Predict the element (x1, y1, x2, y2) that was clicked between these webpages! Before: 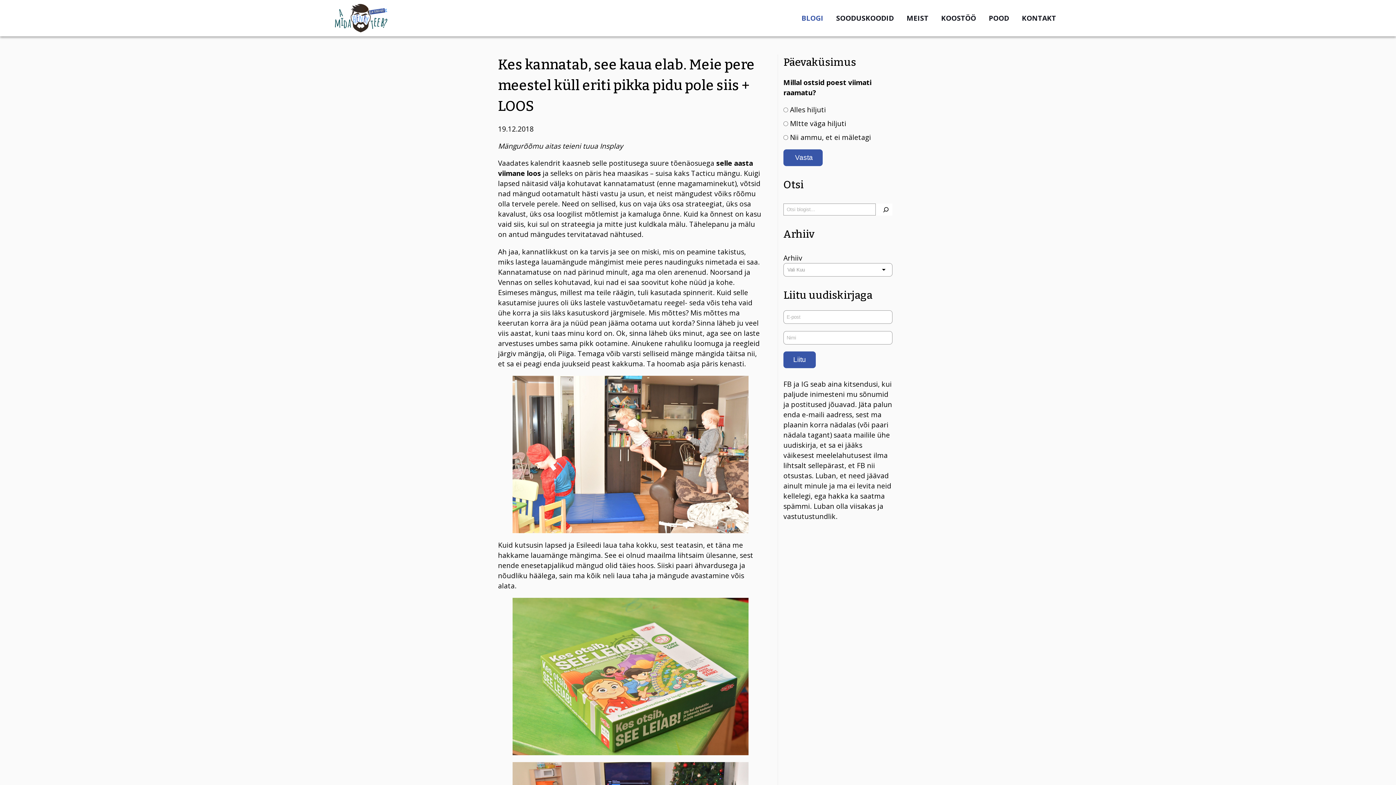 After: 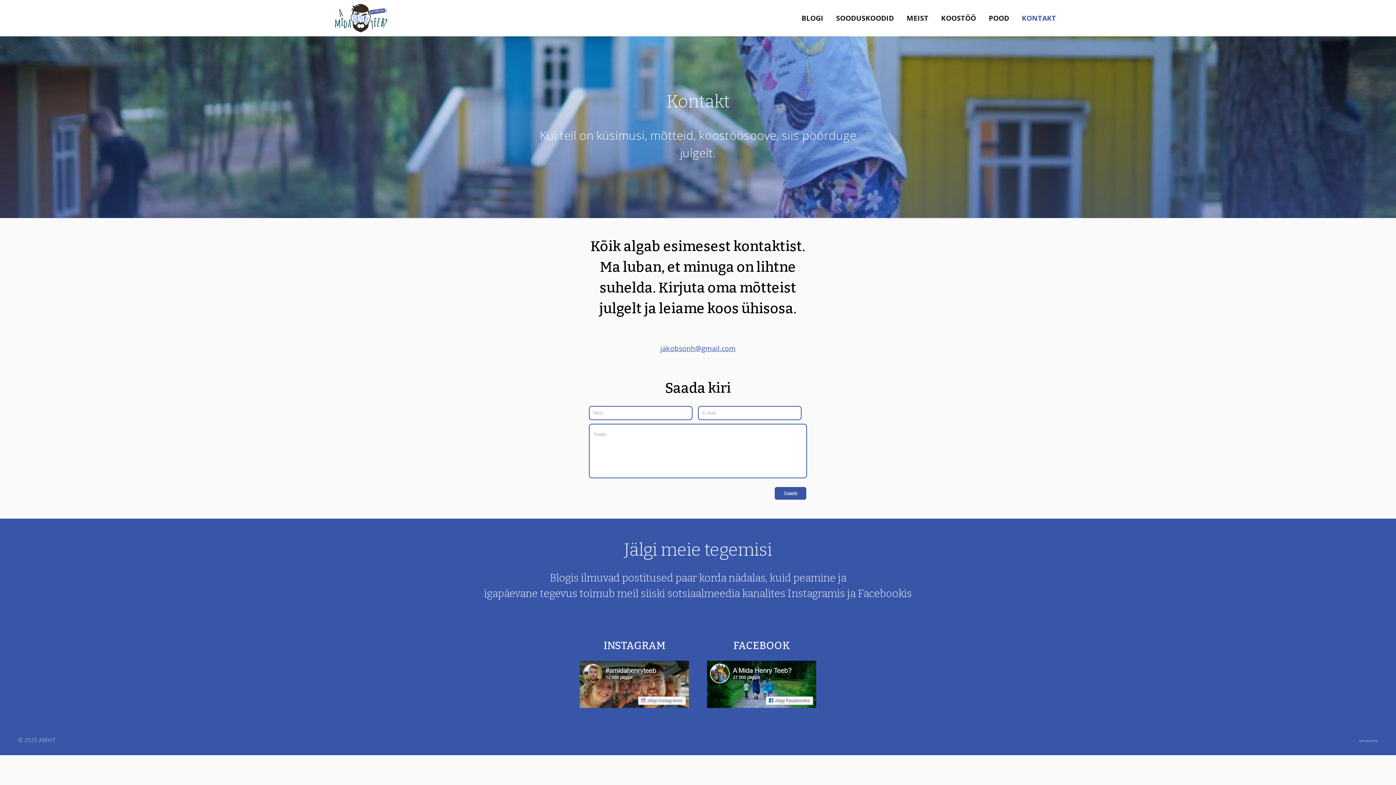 Action: label: KONTAKT bbox: (1022, 0, 1056, 36)